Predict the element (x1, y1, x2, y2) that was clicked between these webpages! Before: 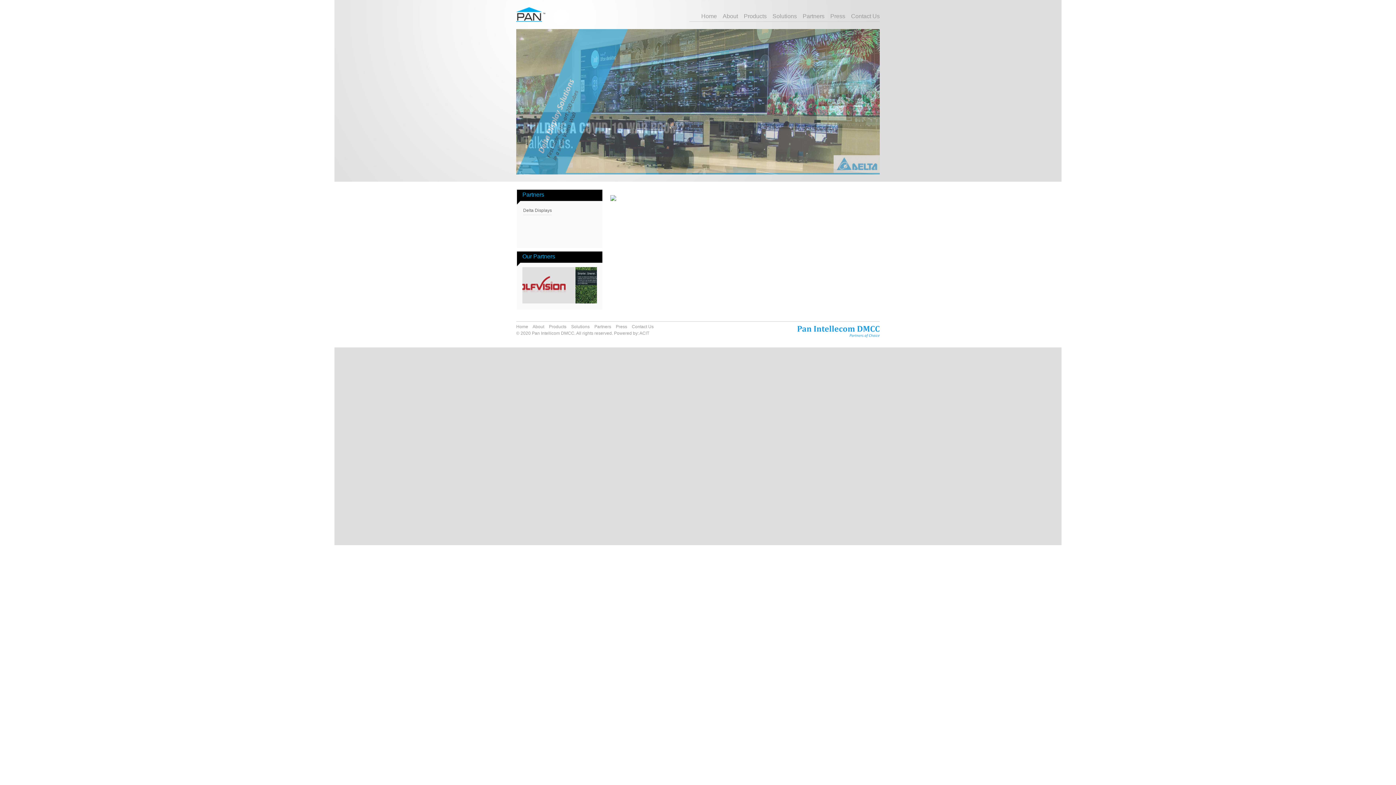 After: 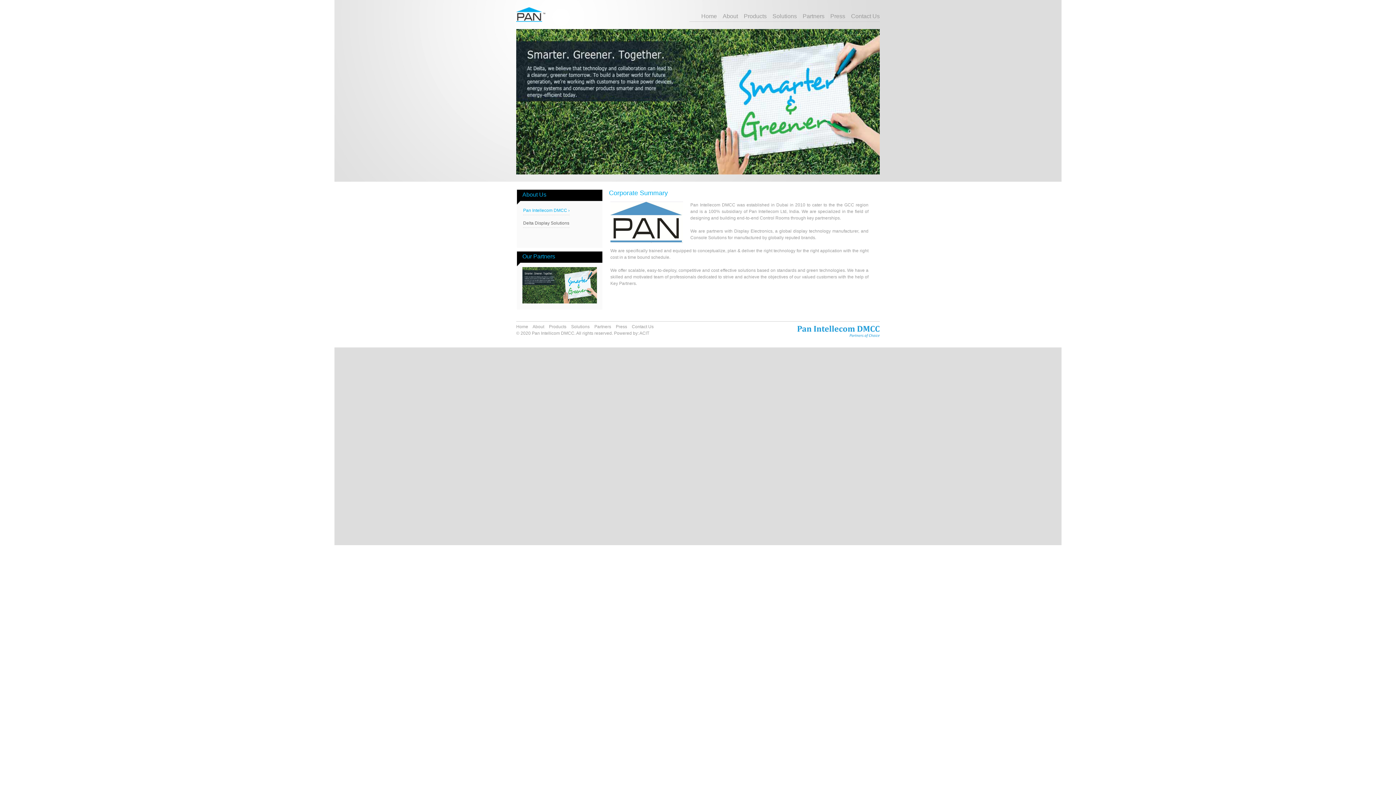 Action: bbox: (532, 324, 544, 329) label: About